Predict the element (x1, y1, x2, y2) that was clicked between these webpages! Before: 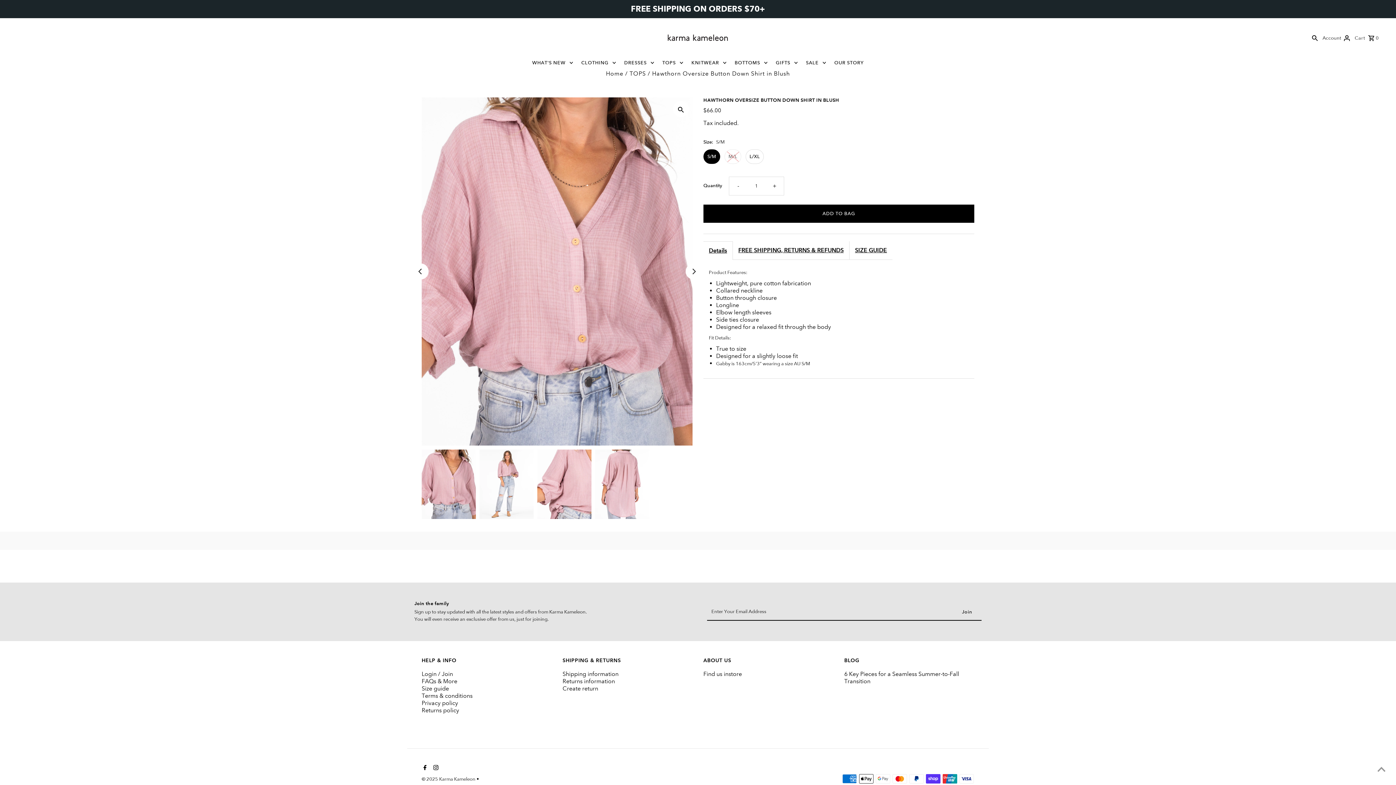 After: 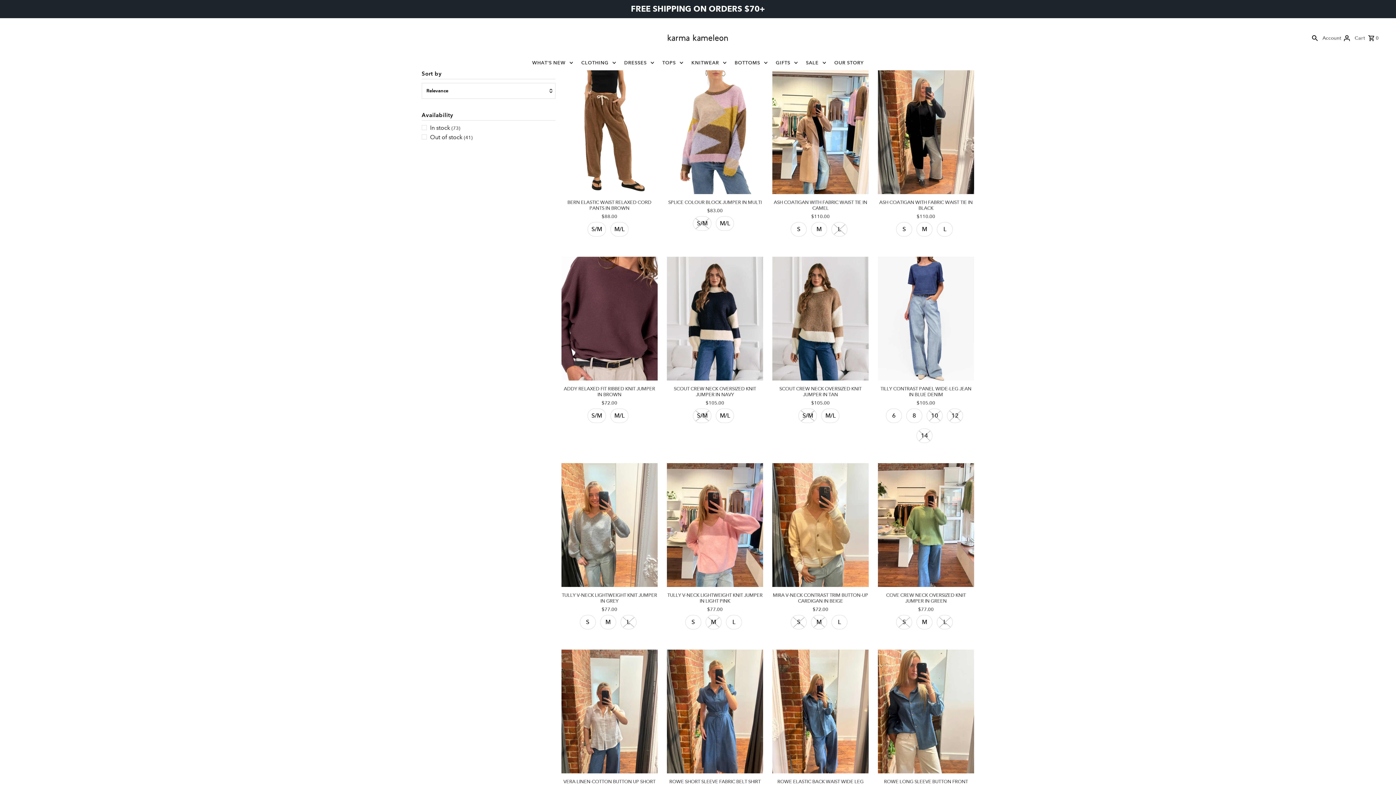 Action: bbox: (577, 57, 619, 68) label: CLOTHING